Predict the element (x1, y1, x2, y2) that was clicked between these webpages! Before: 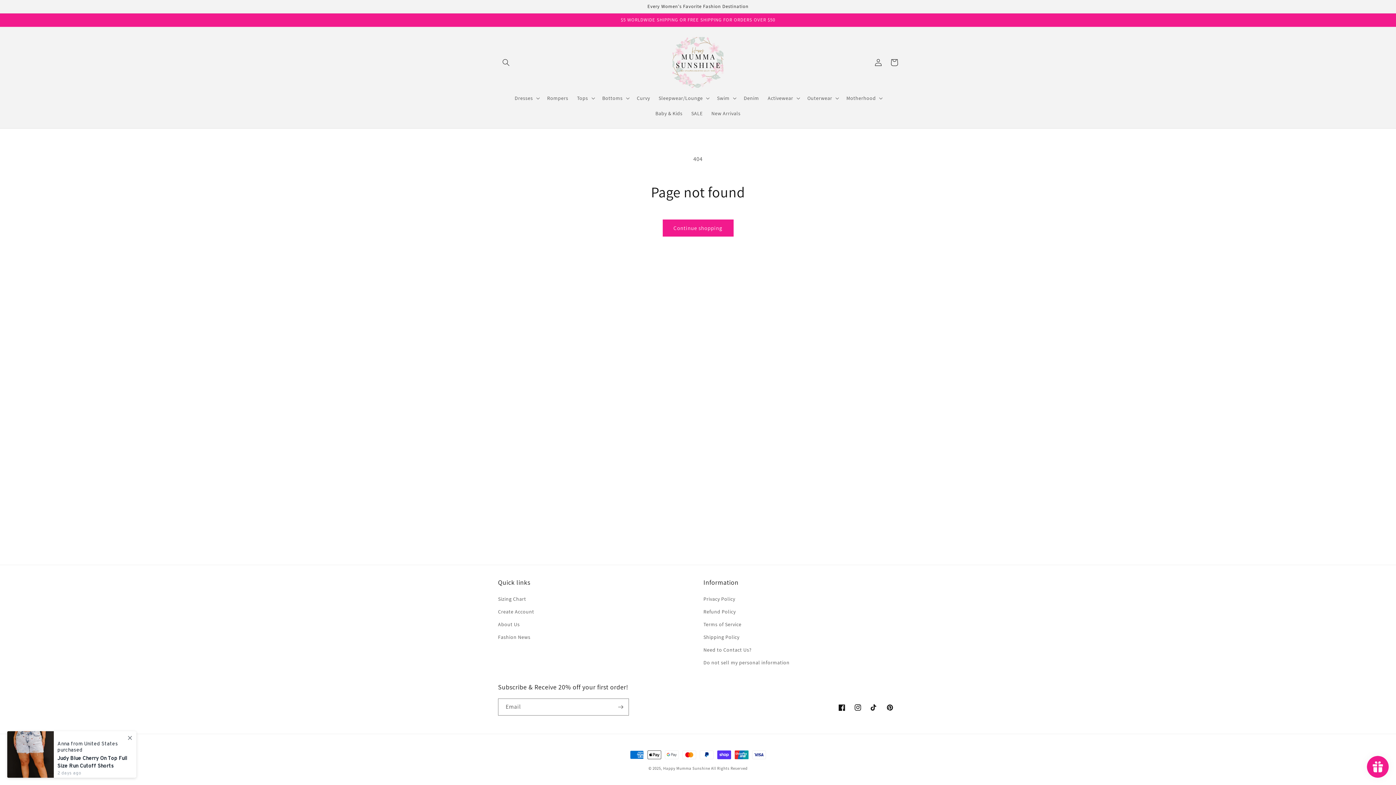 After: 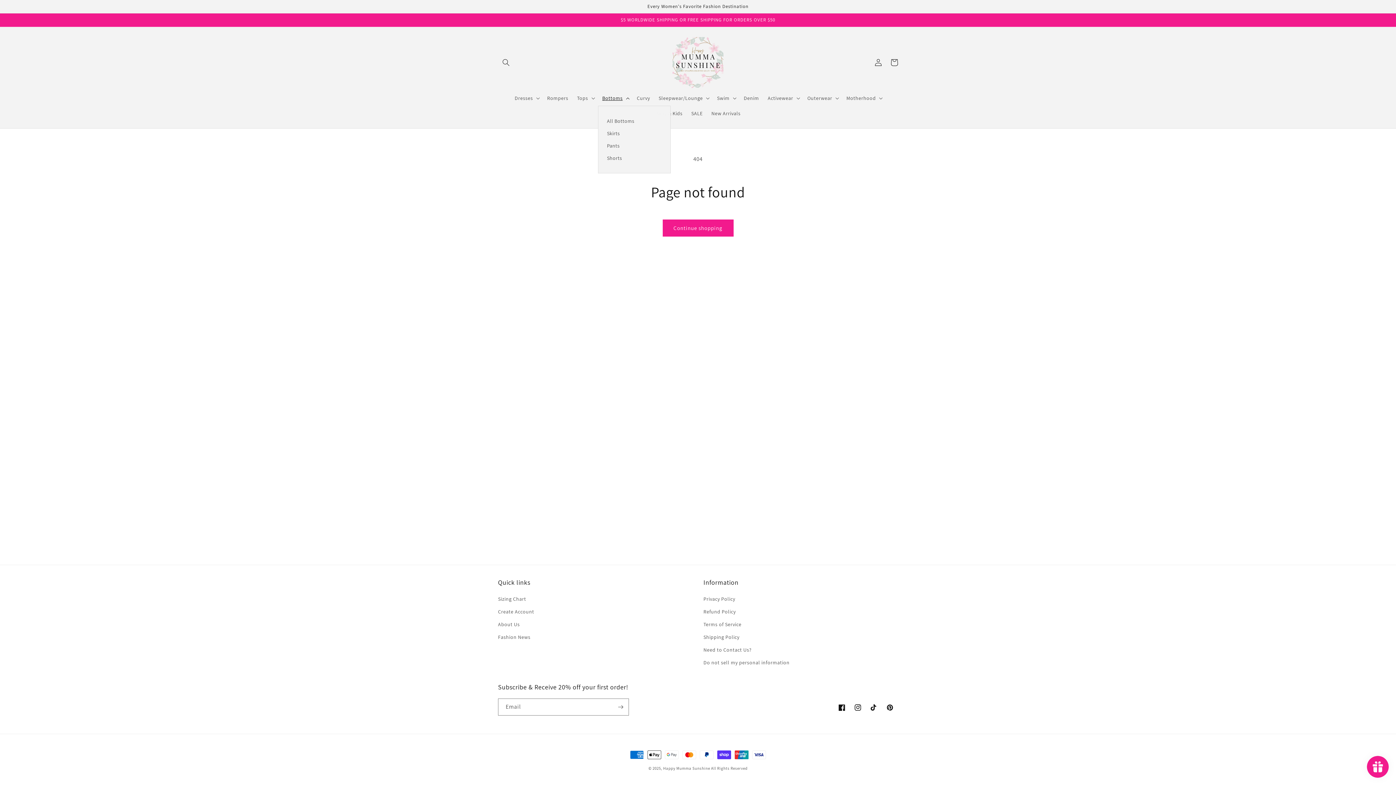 Action: bbox: (598, 90, 632, 105) label: Bottoms